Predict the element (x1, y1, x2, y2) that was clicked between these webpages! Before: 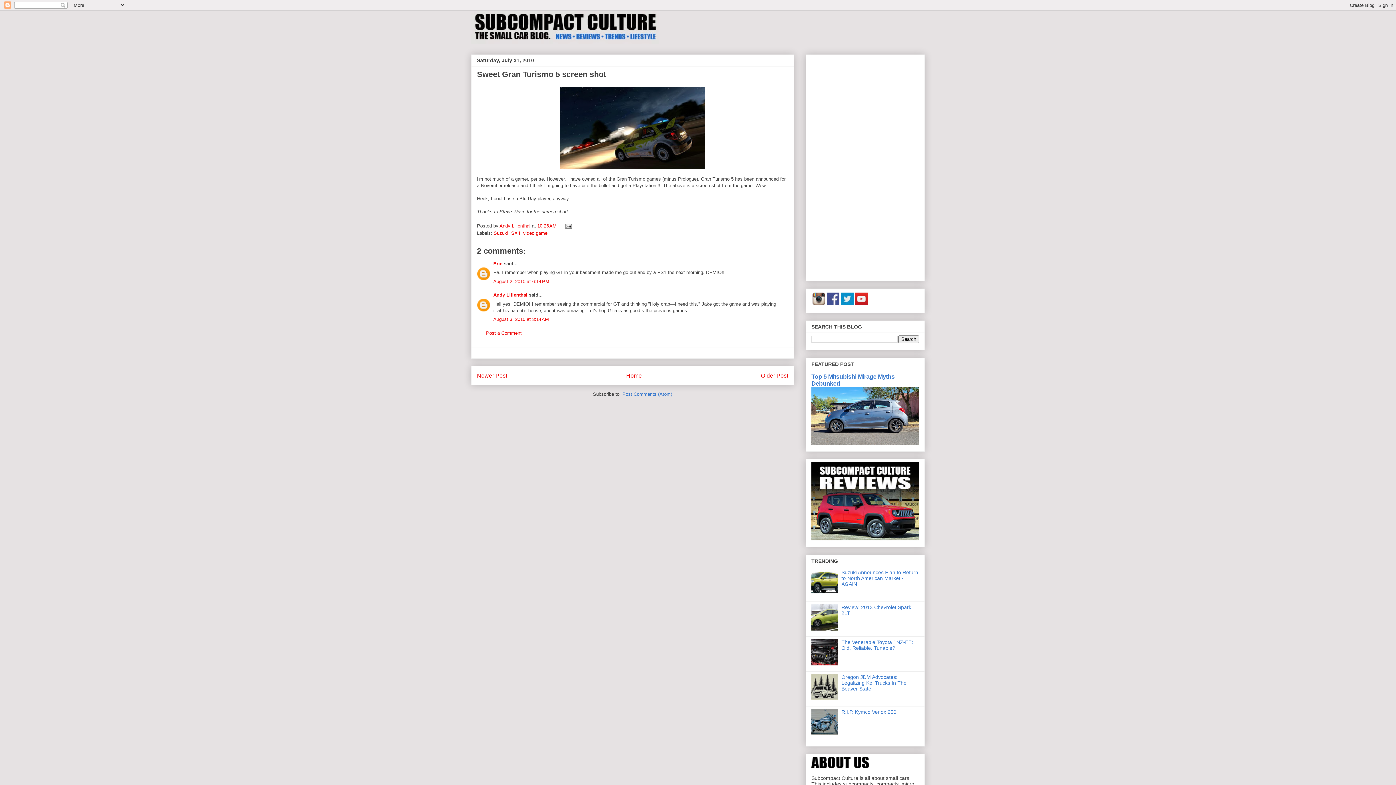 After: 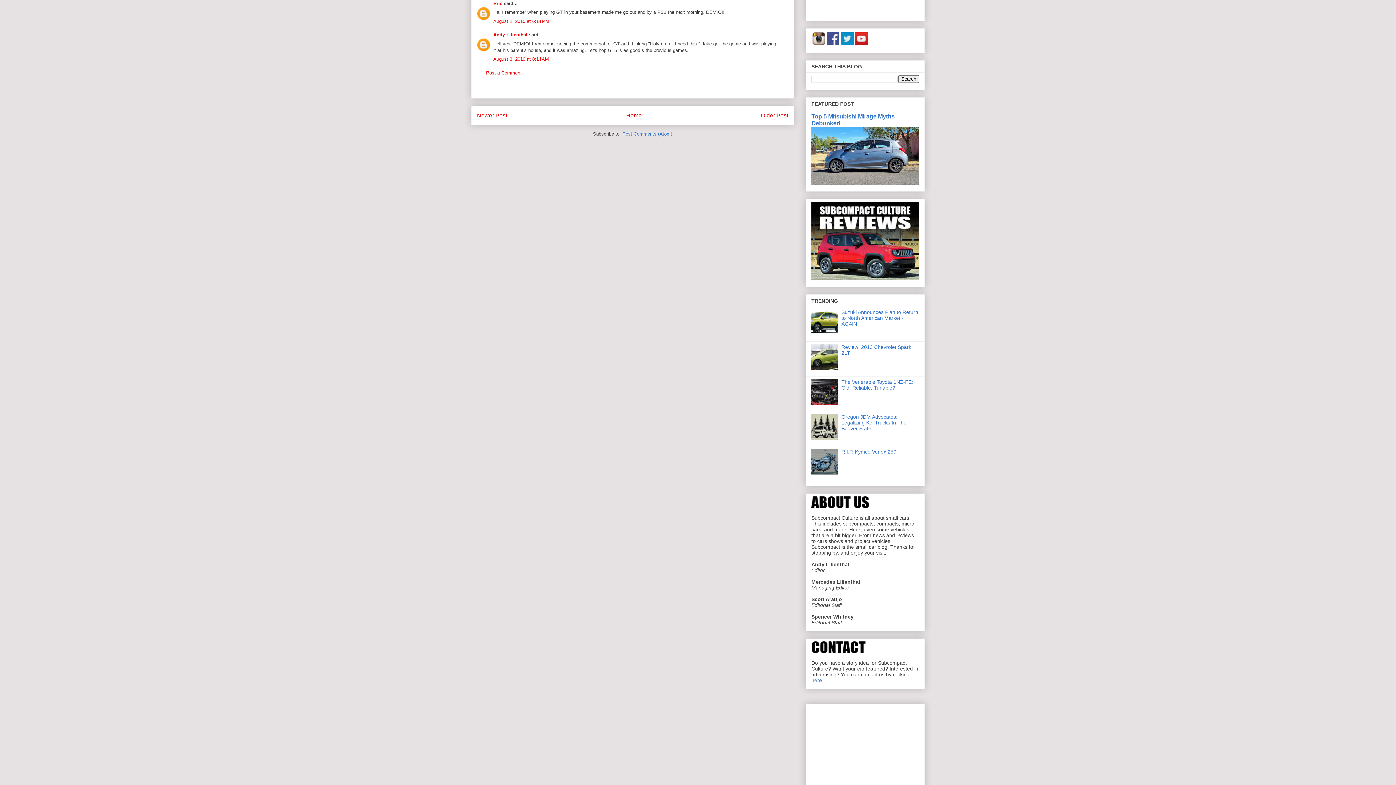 Action: bbox: (493, 278, 549, 284) label: August 2, 2010 at 6:14 PM